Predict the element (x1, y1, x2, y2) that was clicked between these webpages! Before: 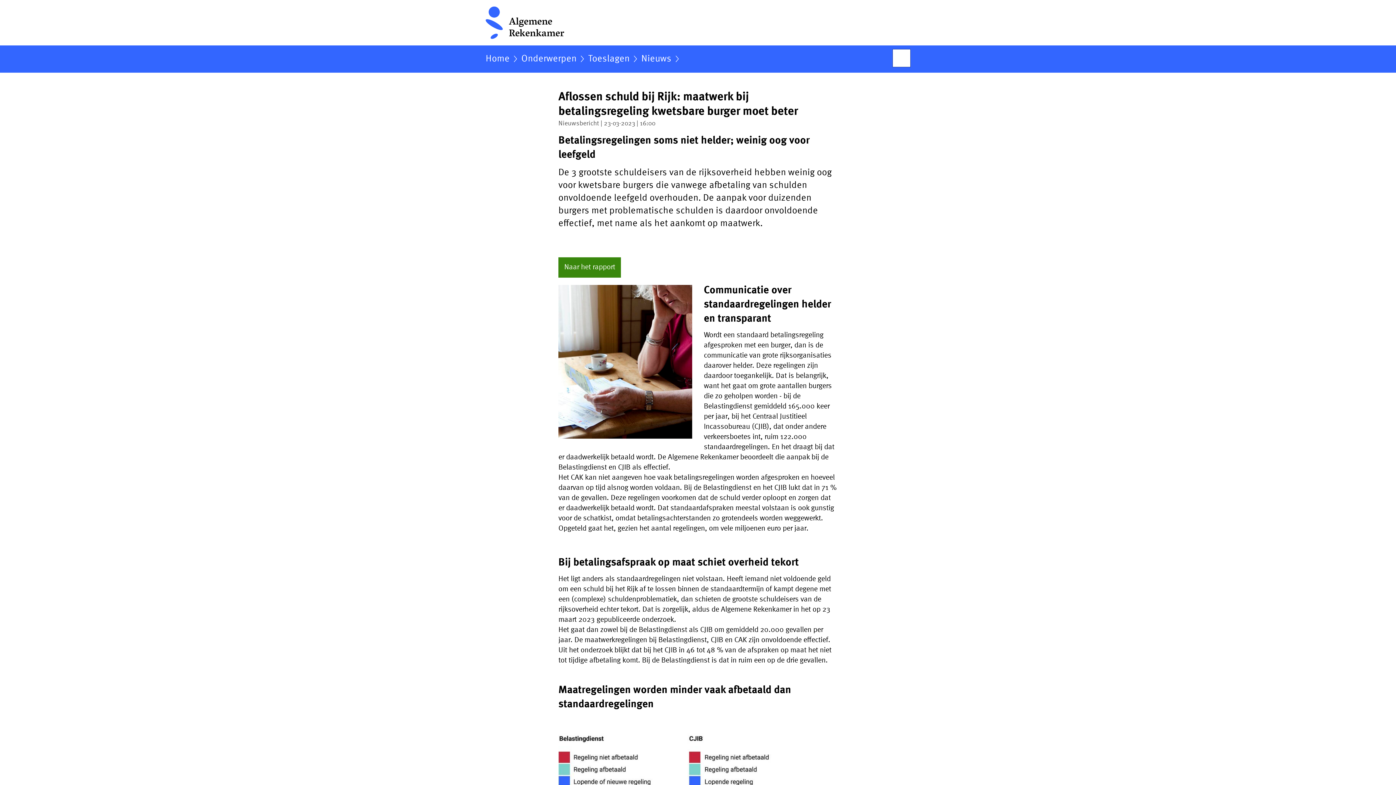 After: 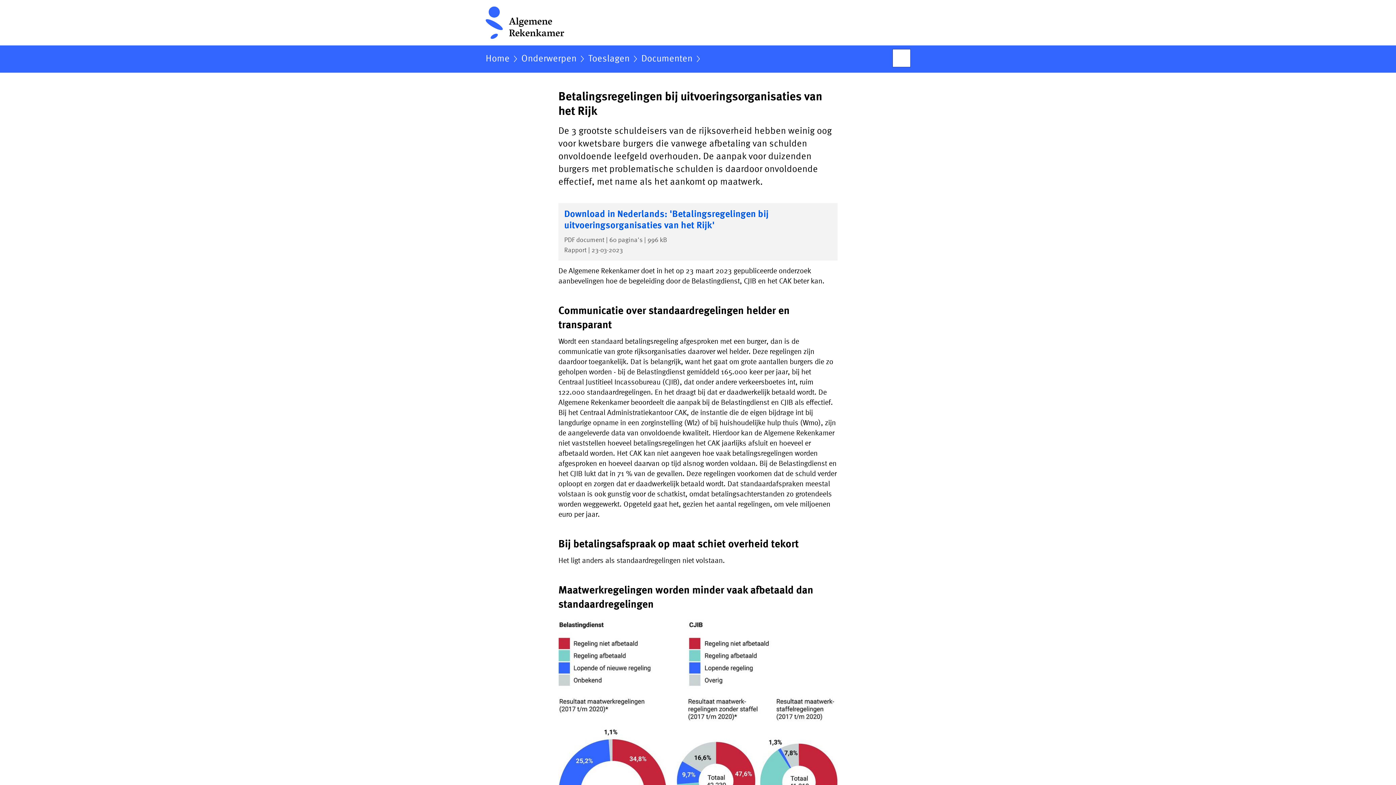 Action: label: Naar het rapport bbox: (558, 257, 621, 277)